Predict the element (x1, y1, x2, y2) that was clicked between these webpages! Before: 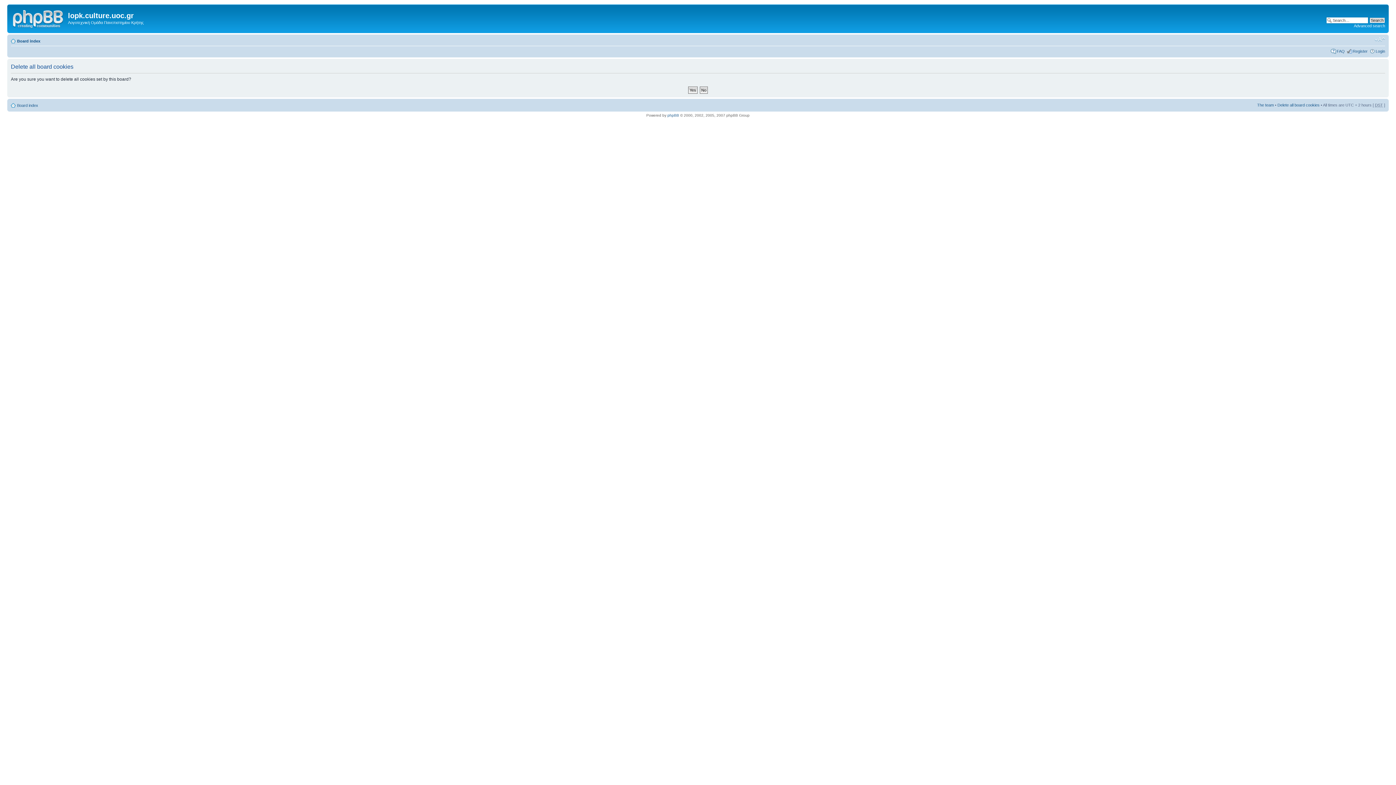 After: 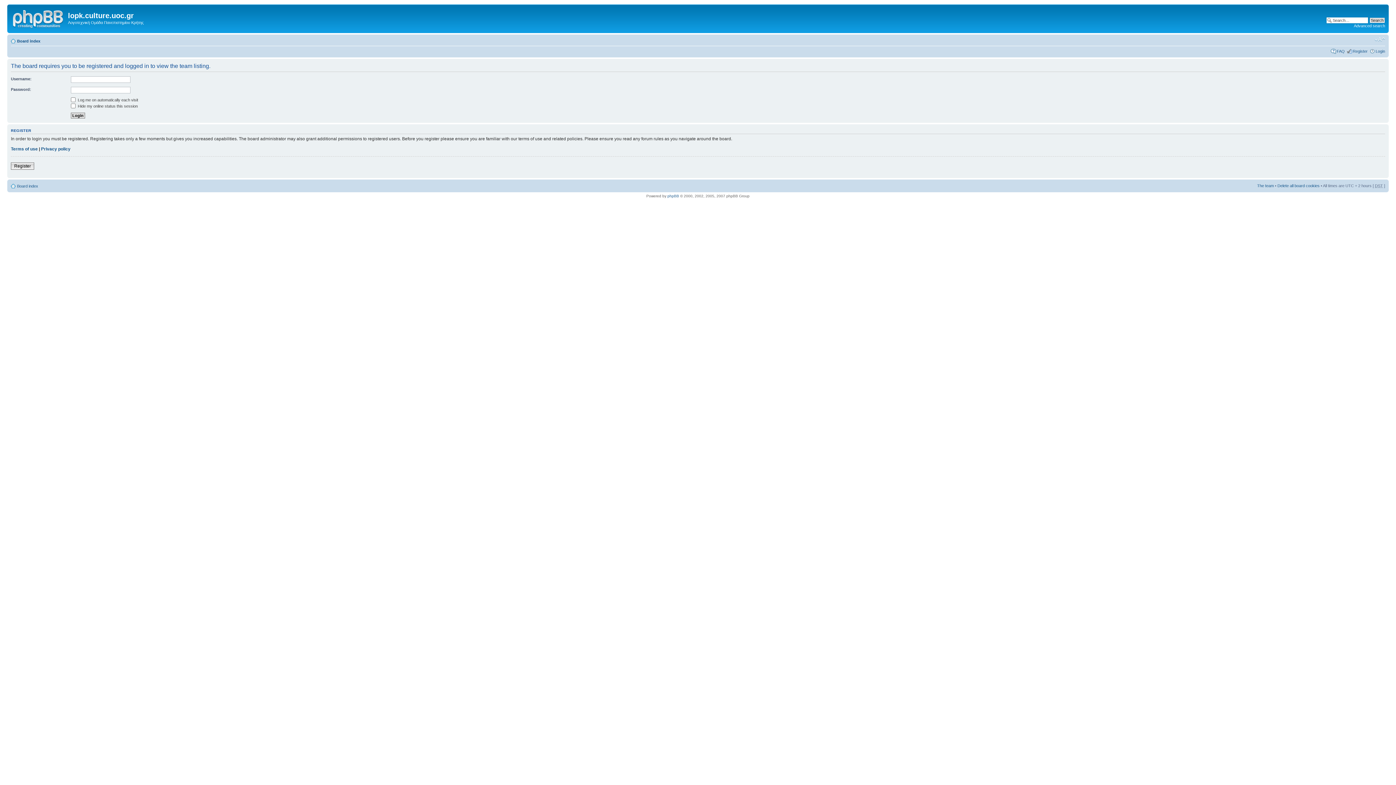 Action: bbox: (1257, 102, 1274, 107) label: The team